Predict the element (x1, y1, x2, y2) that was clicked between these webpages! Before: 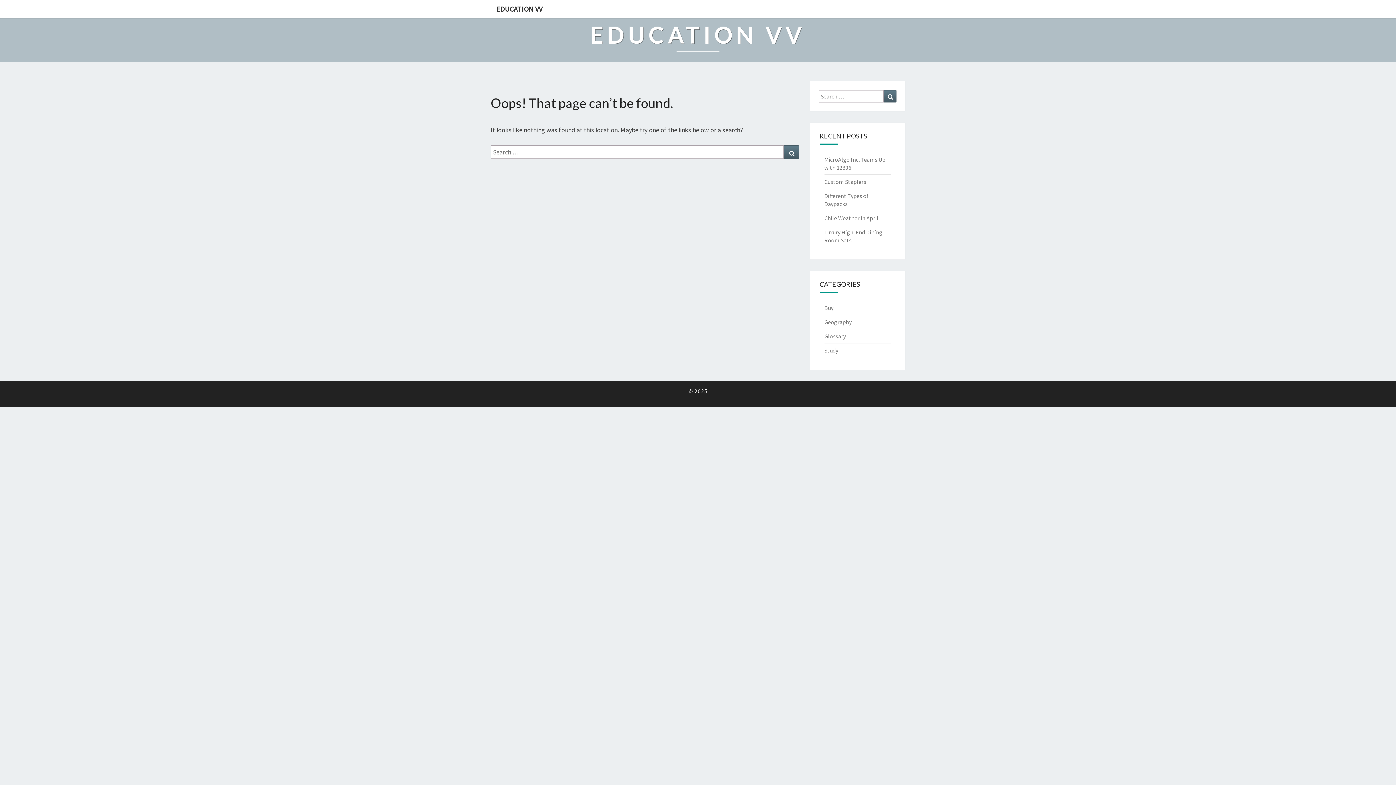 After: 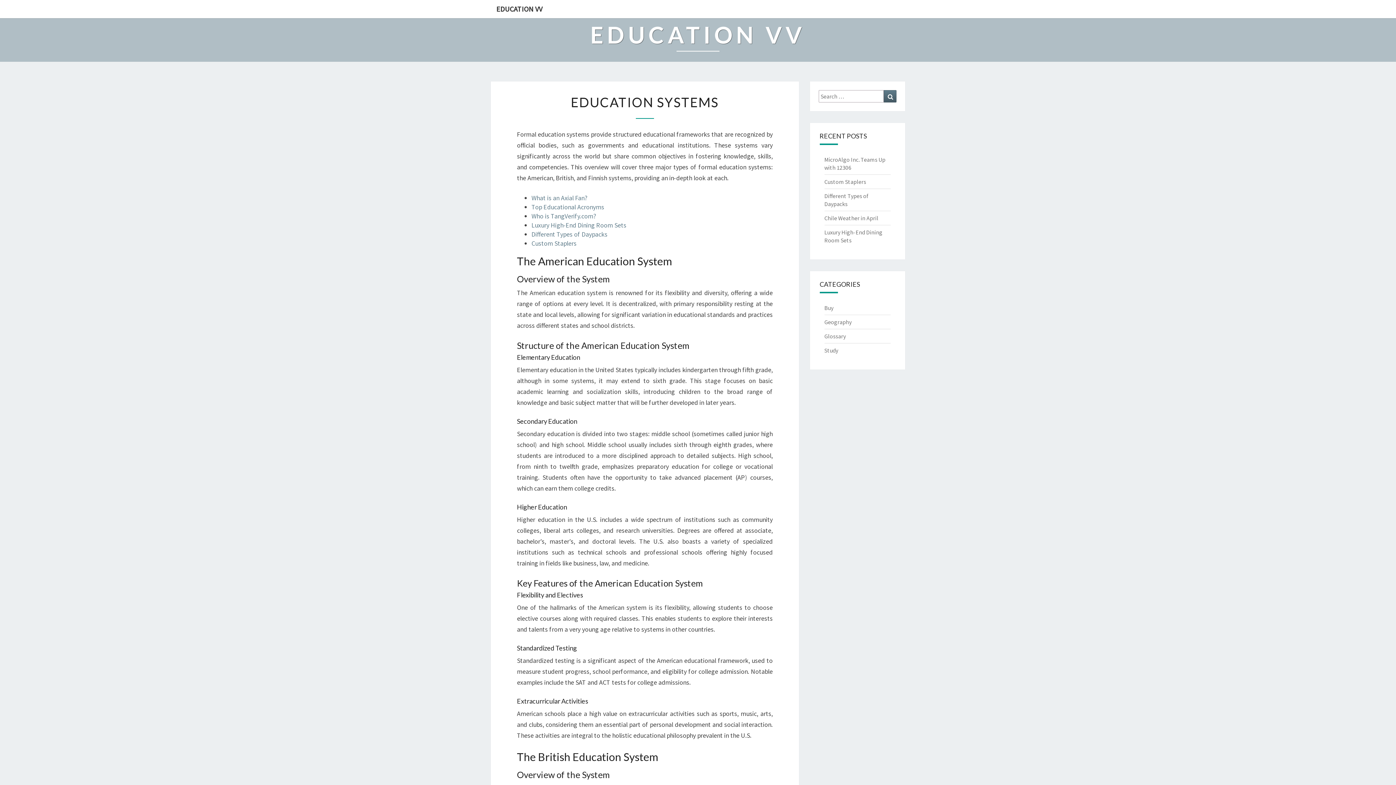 Action: bbox: (590, 22, 805, 57) label: EDUCATION VV